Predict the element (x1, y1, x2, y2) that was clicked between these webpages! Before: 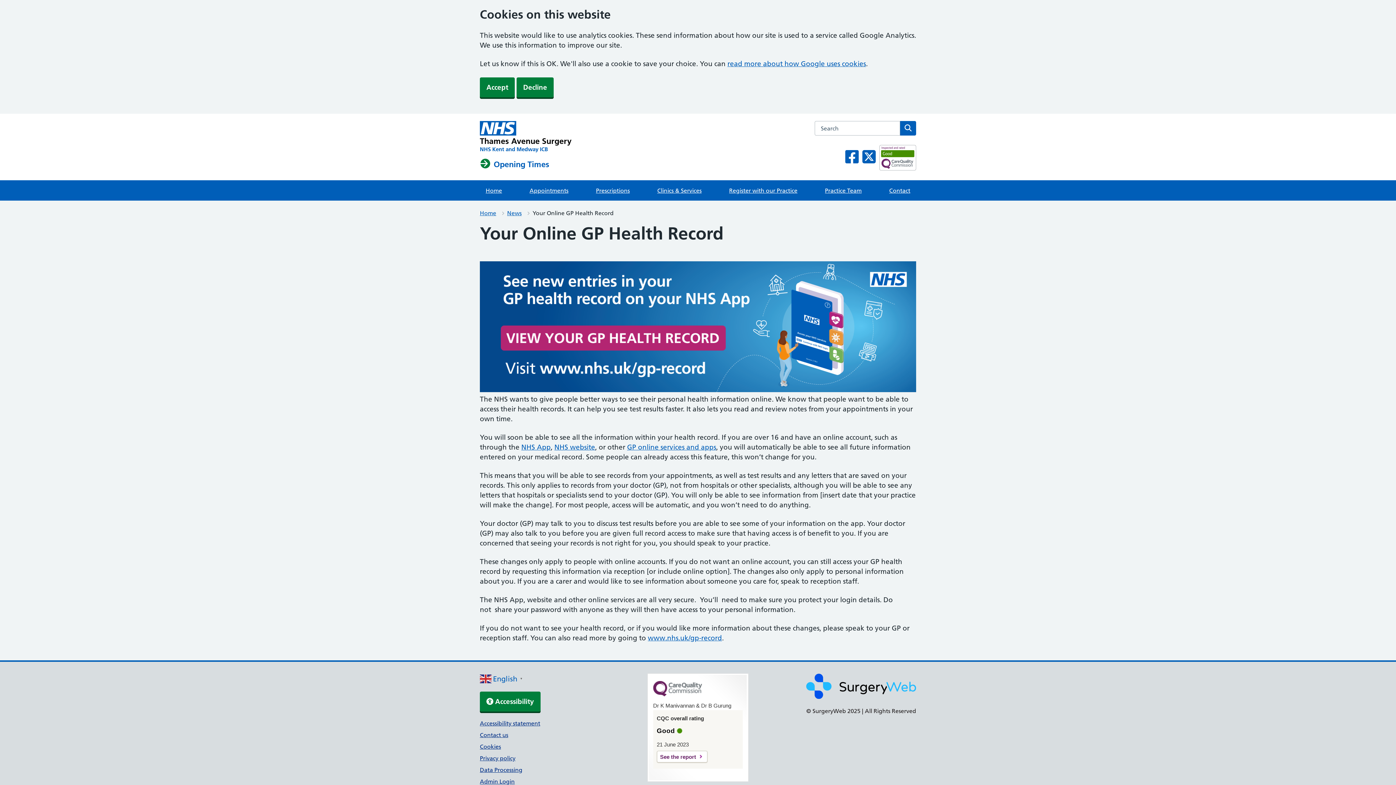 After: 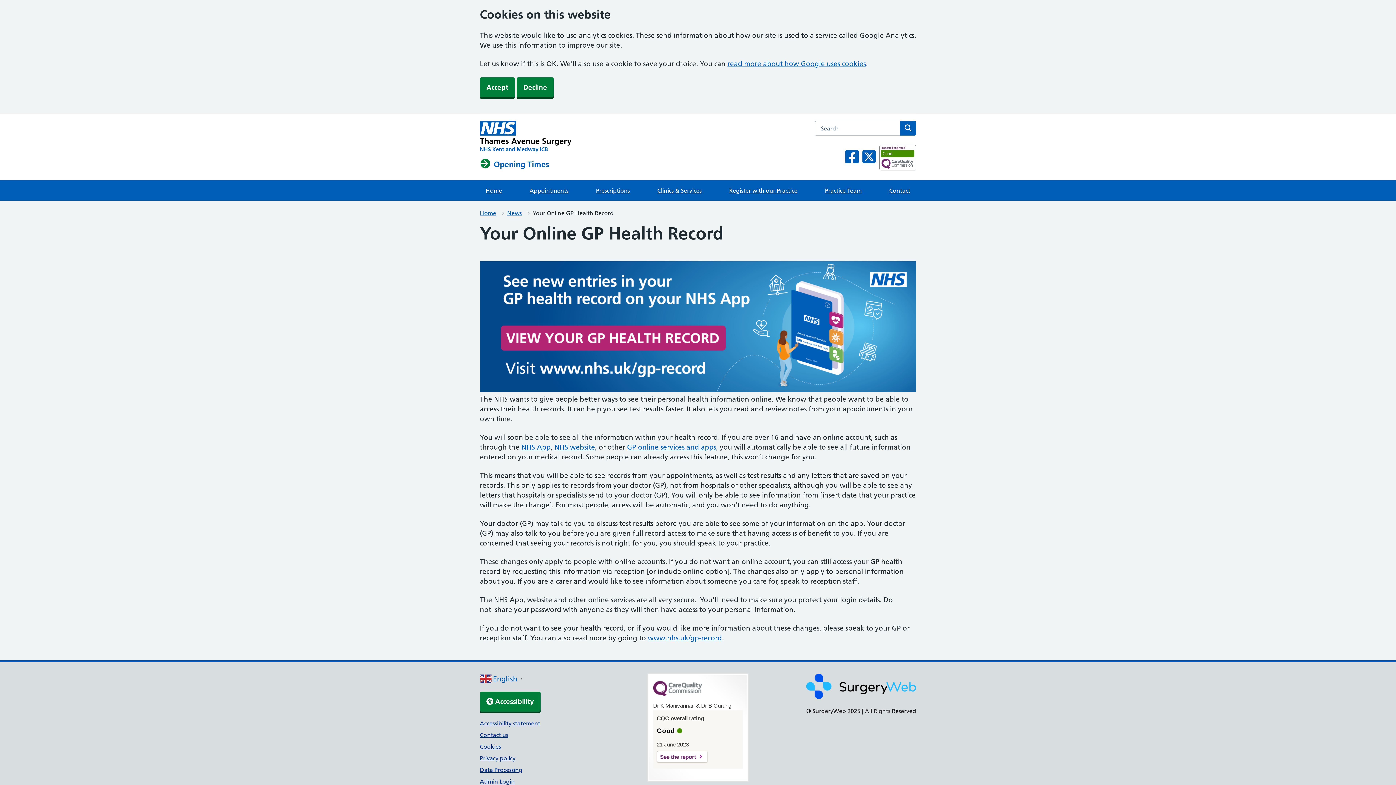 Action: bbox: (656, 751, 707, 762) label: See the report